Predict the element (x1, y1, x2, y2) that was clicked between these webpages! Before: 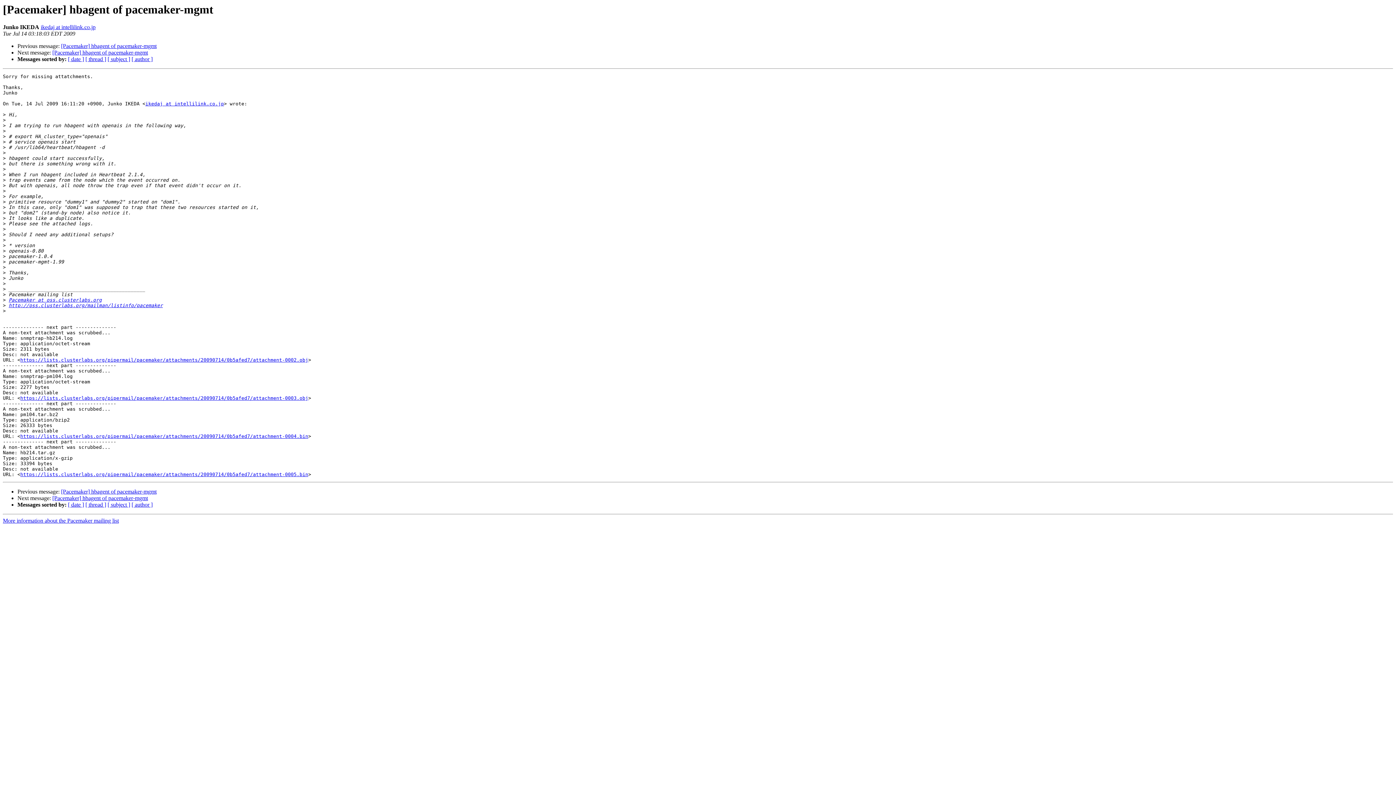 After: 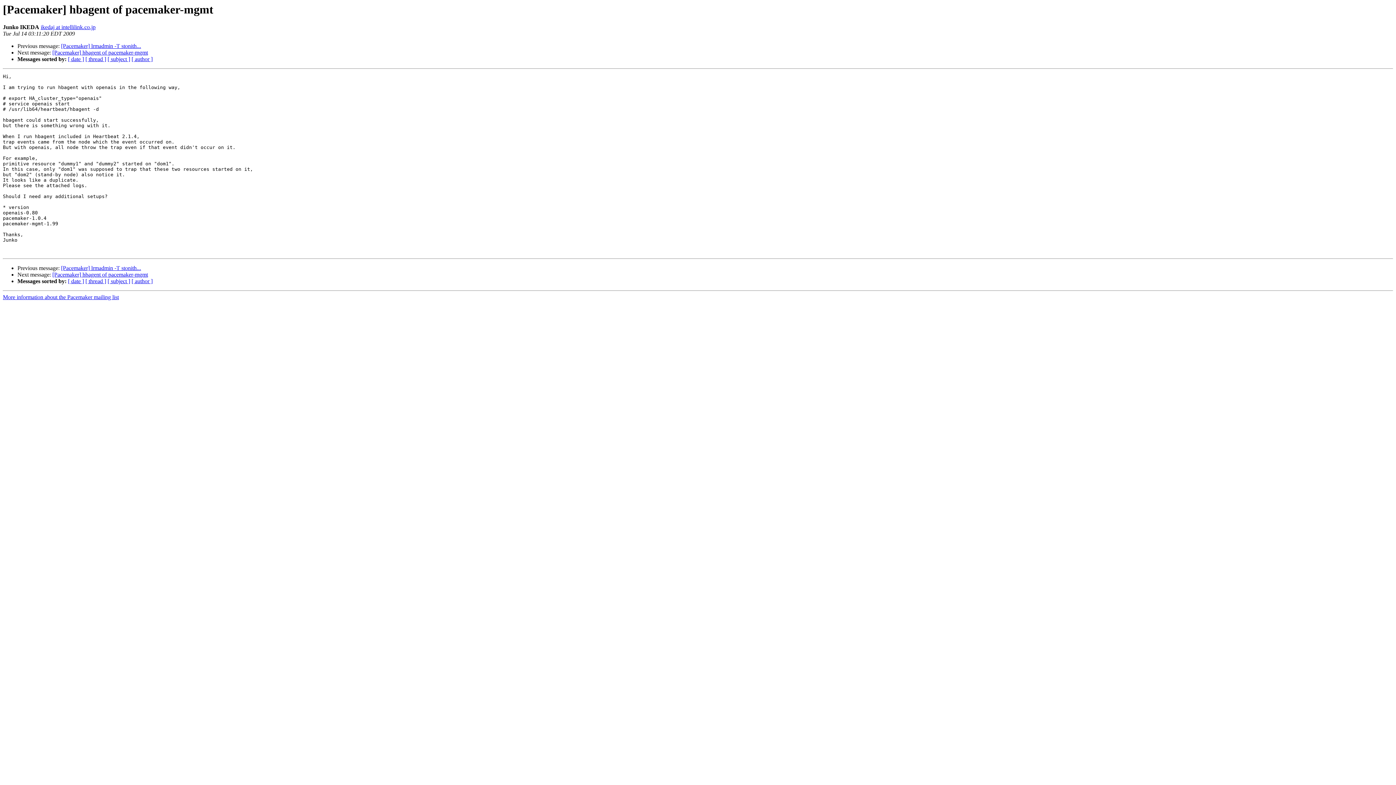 Action: label: [Pacemaker] hbagent of pacemaker-mgmt bbox: (61, 43, 156, 49)